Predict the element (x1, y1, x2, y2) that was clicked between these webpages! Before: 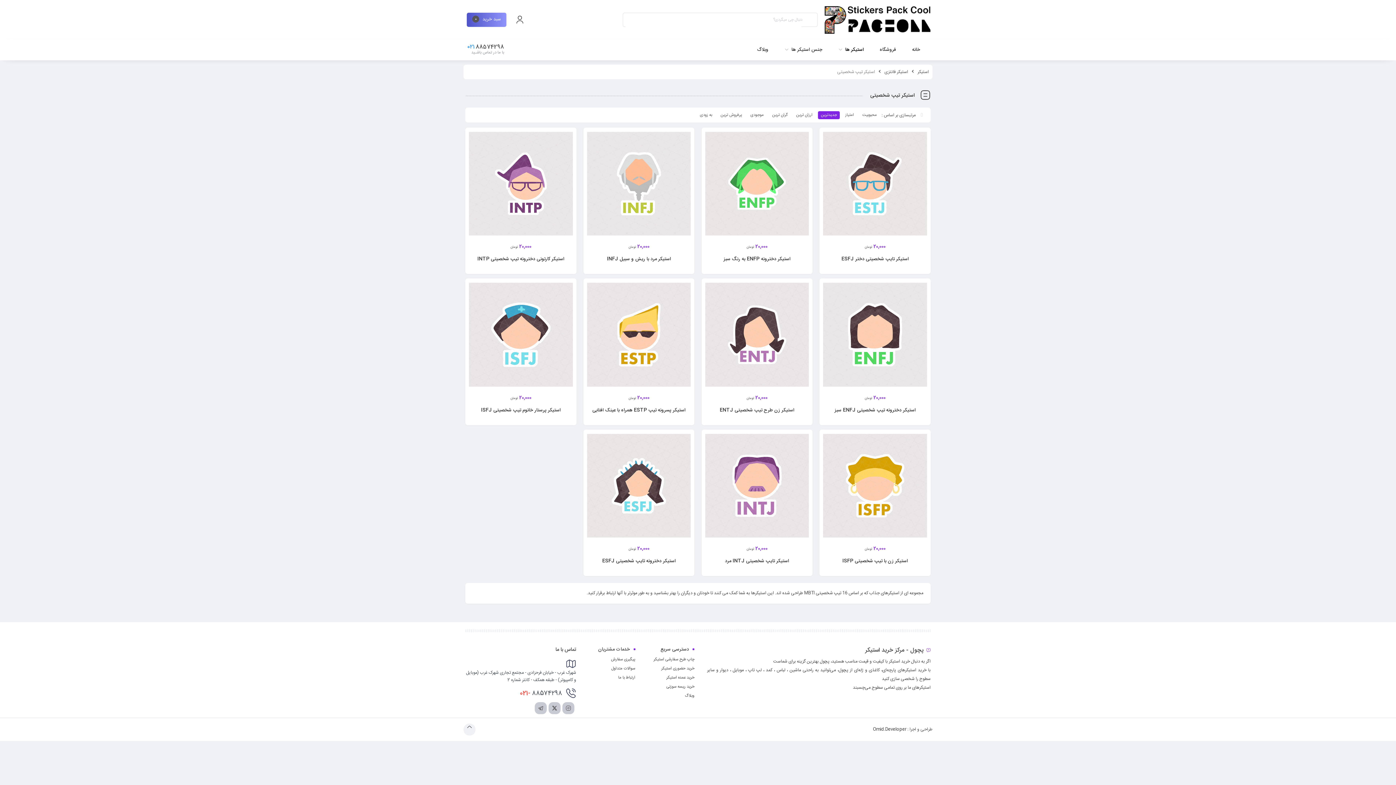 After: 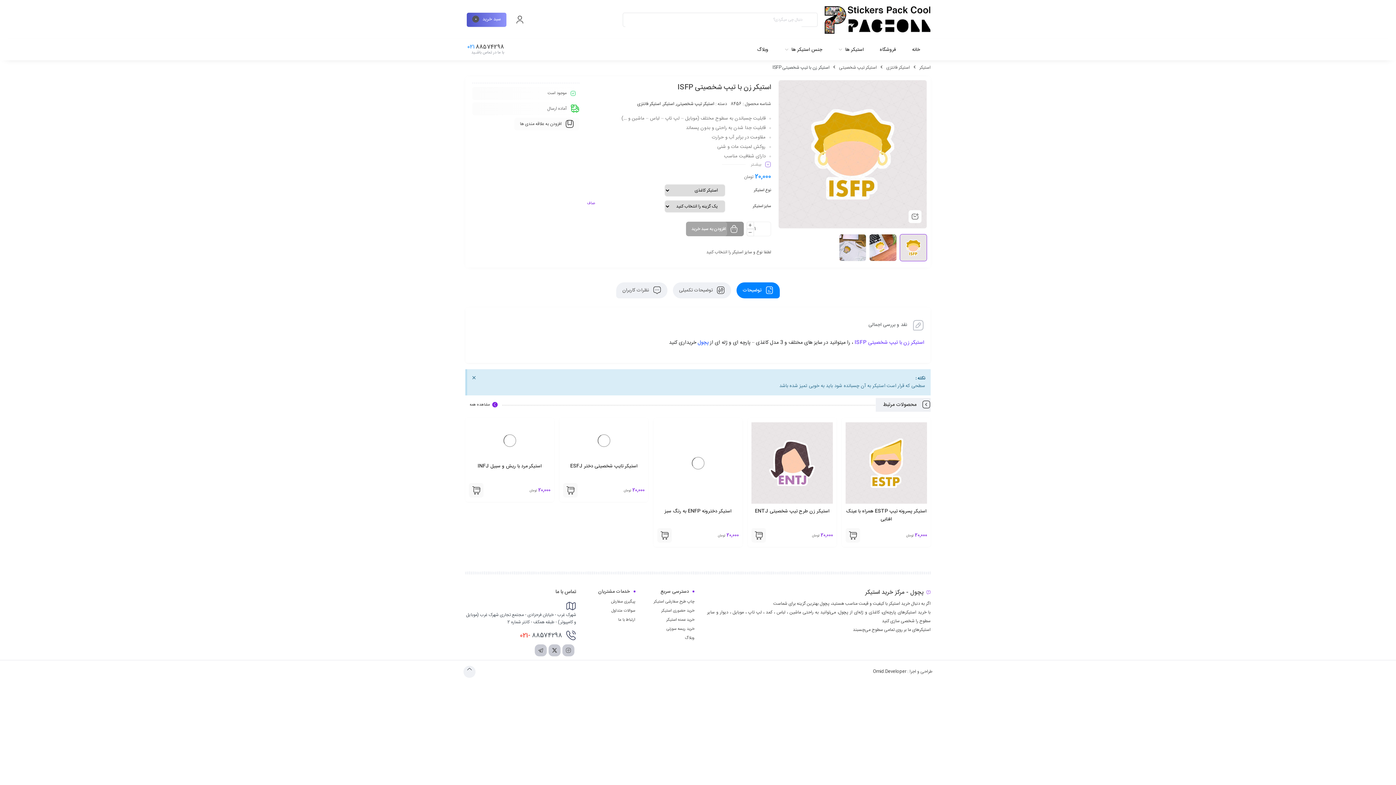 Action: bbox: (823, 434, 927, 537)